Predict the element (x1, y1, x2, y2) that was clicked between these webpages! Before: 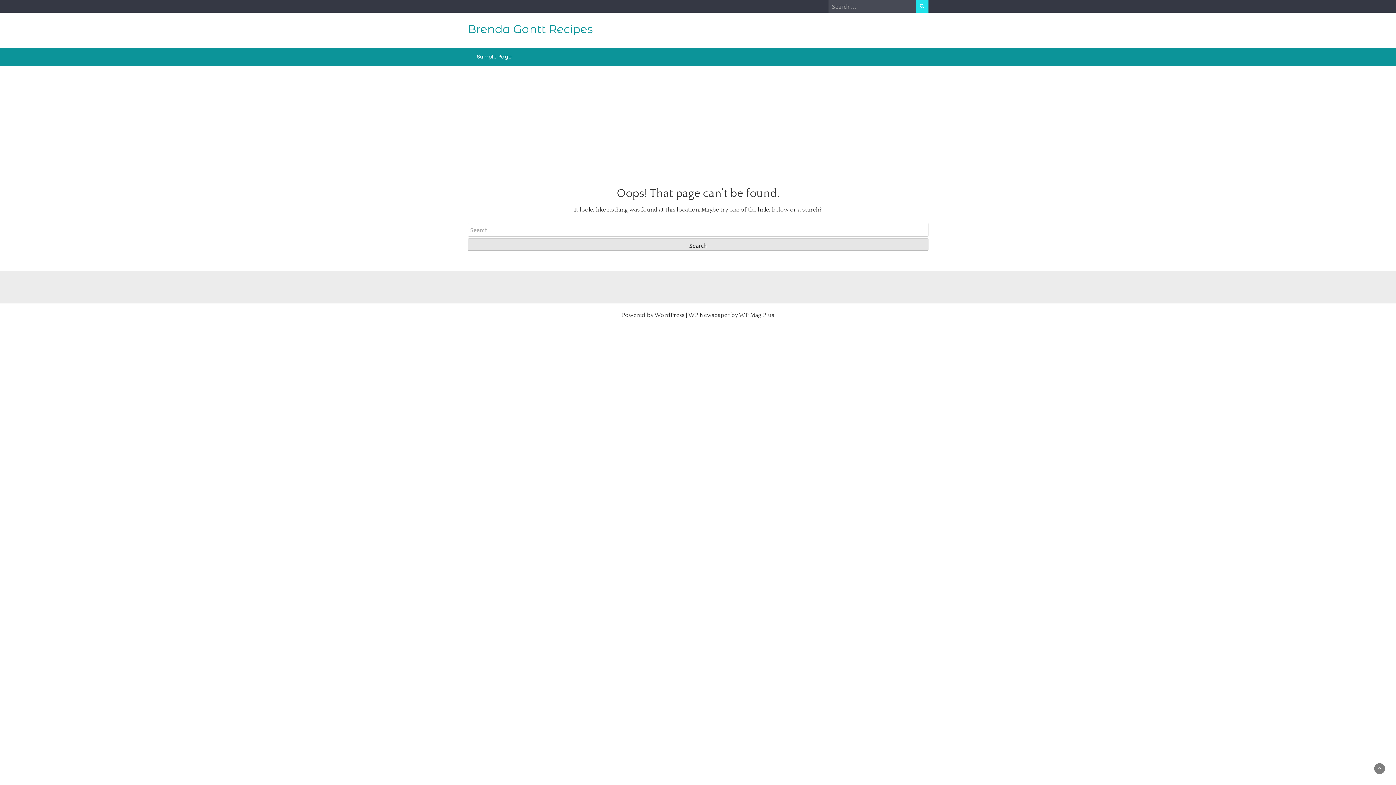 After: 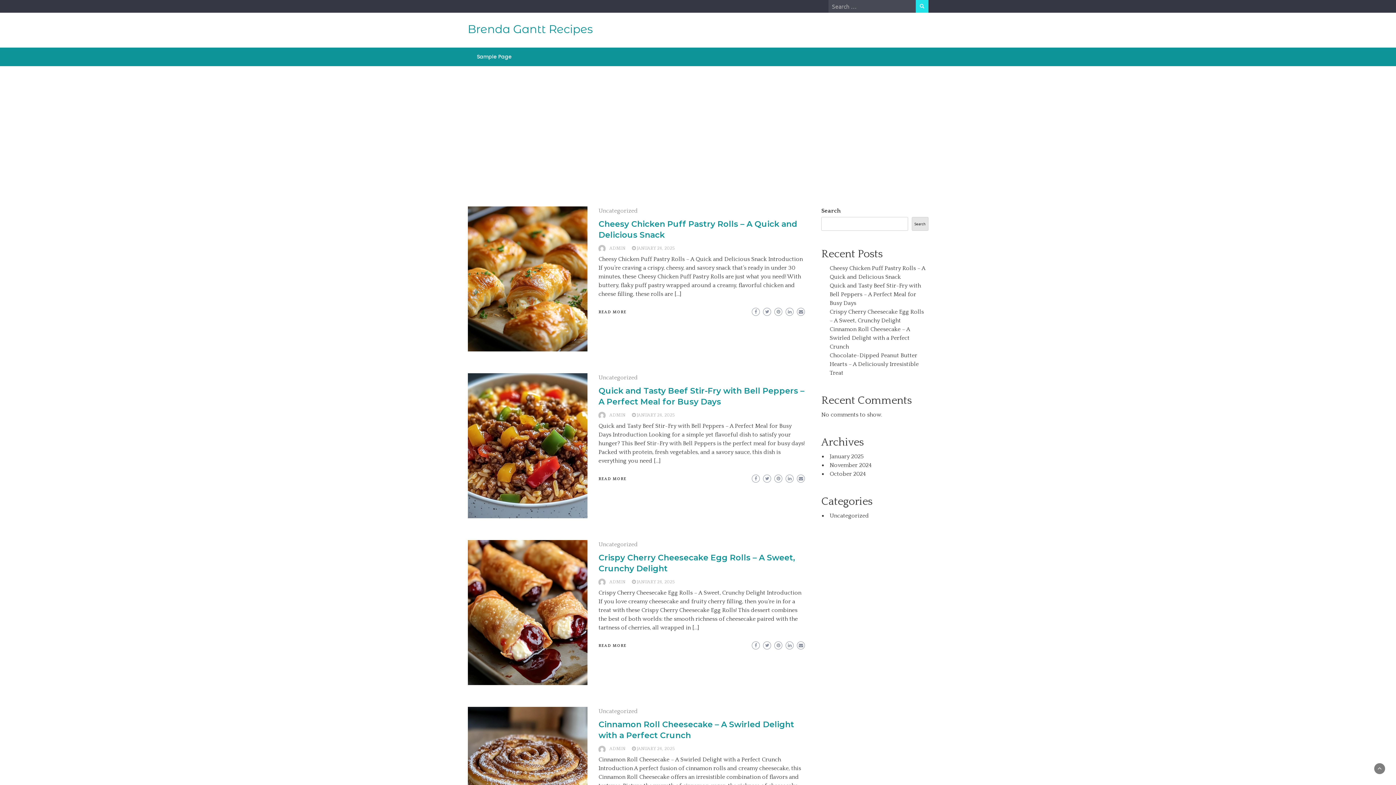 Action: bbox: (467, 22, 592, 36) label: Brenda Gantt Recipes